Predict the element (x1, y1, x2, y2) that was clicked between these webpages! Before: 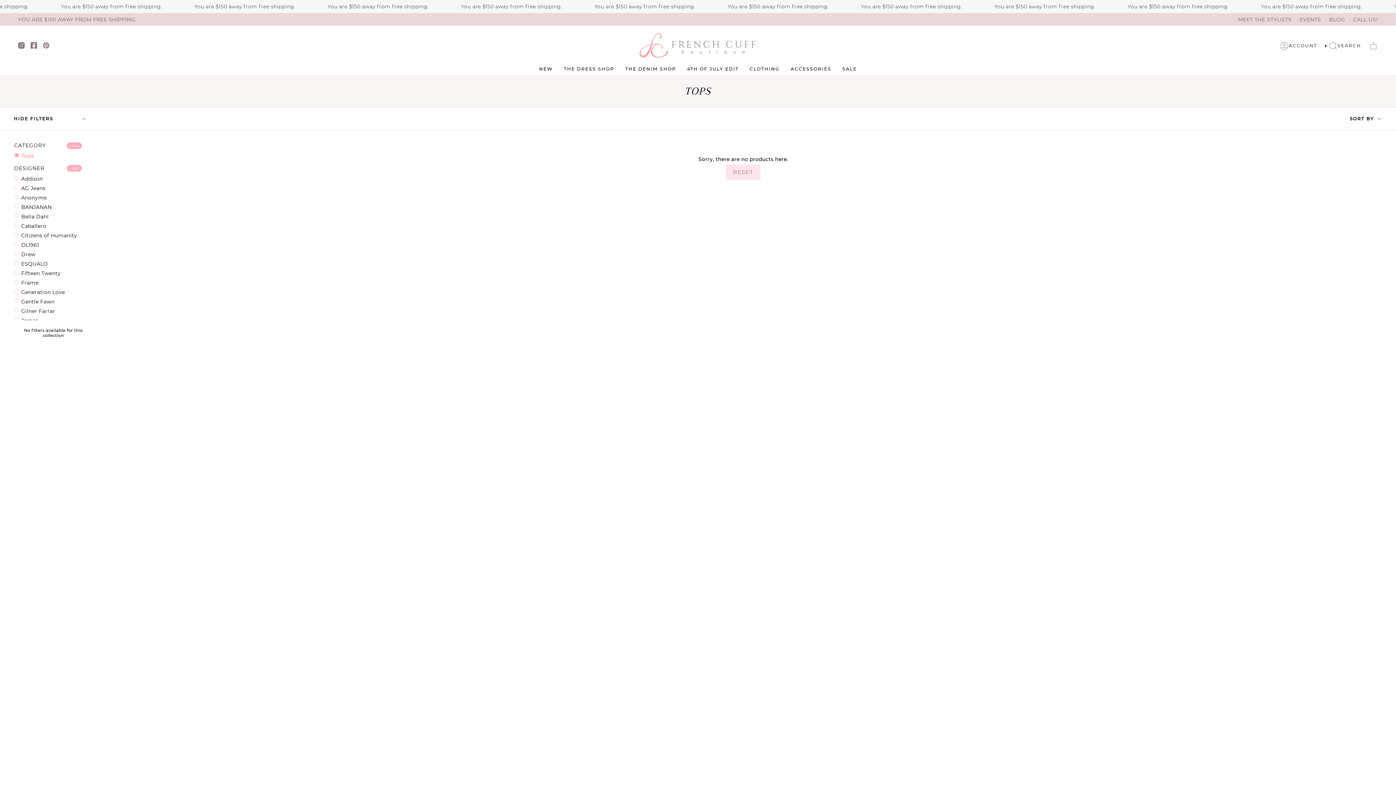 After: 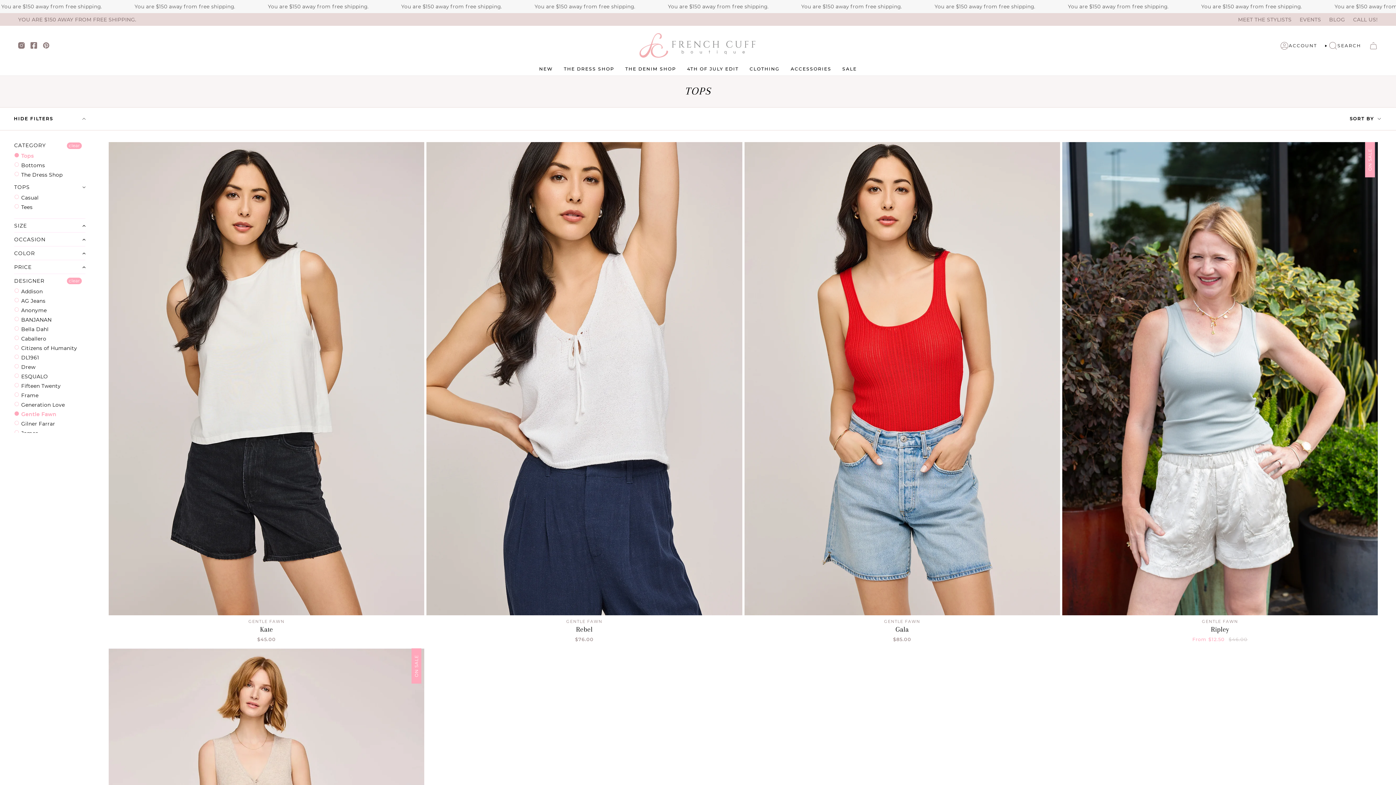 Action: label:  Gentle Fawn bbox: (14, 297, 54, 305)